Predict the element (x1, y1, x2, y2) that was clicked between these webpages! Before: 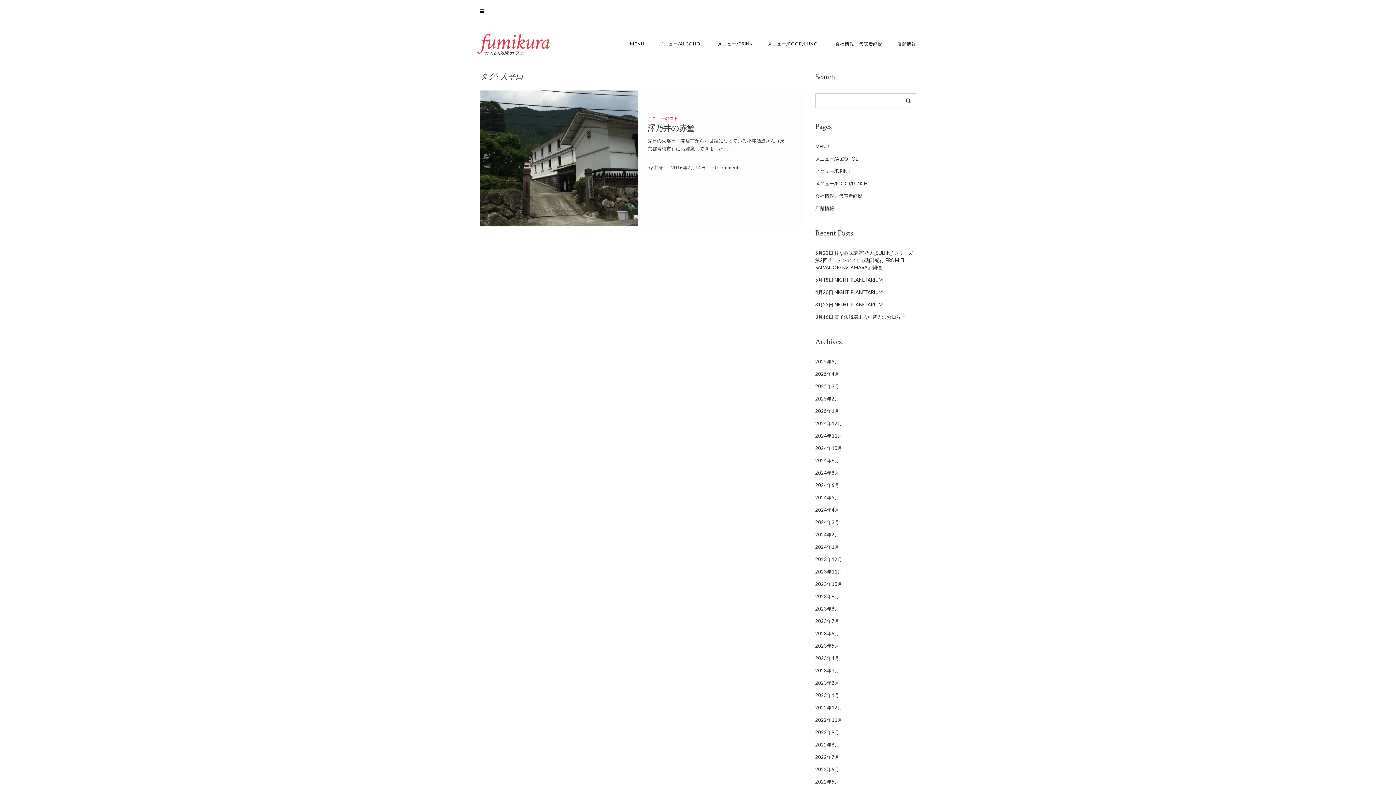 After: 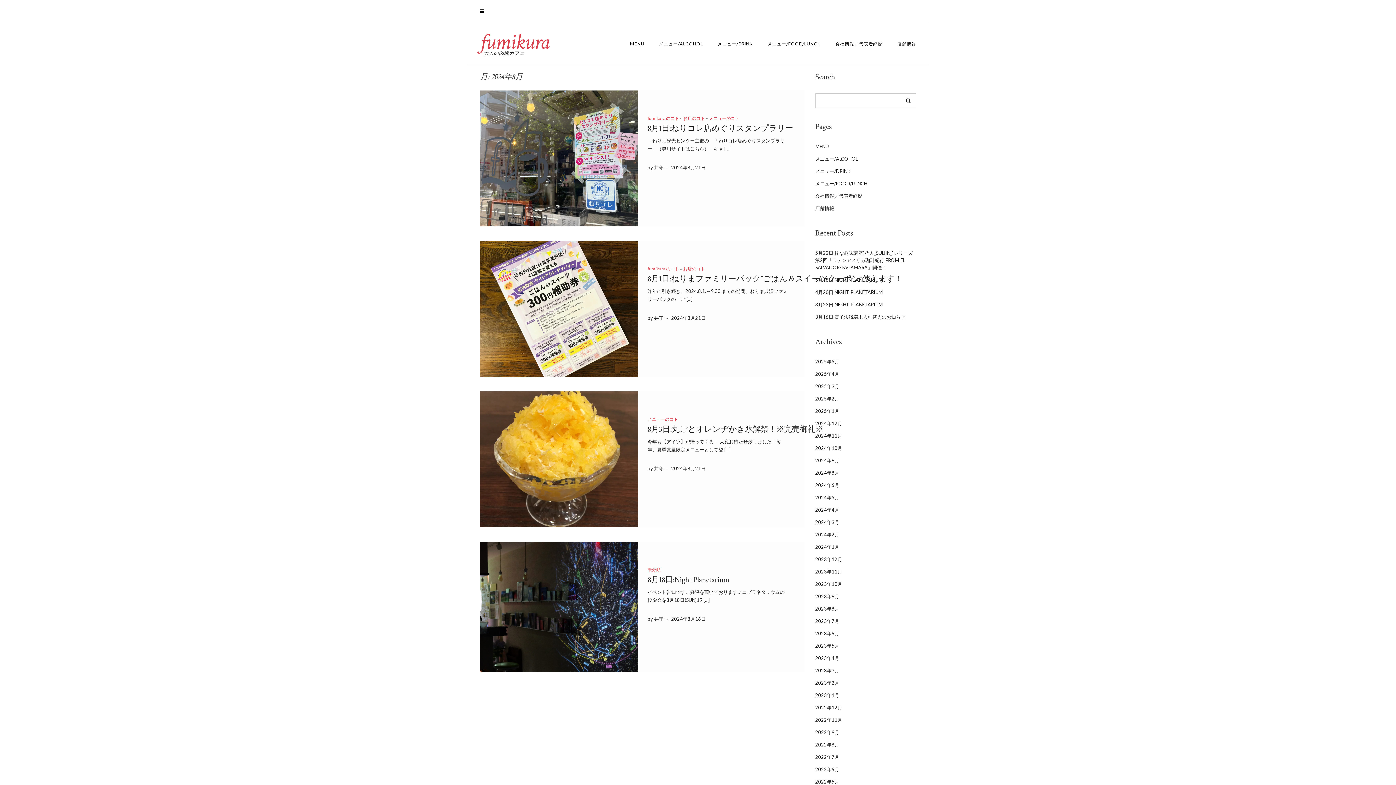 Action: bbox: (815, 466, 916, 479) label: 2024年8月